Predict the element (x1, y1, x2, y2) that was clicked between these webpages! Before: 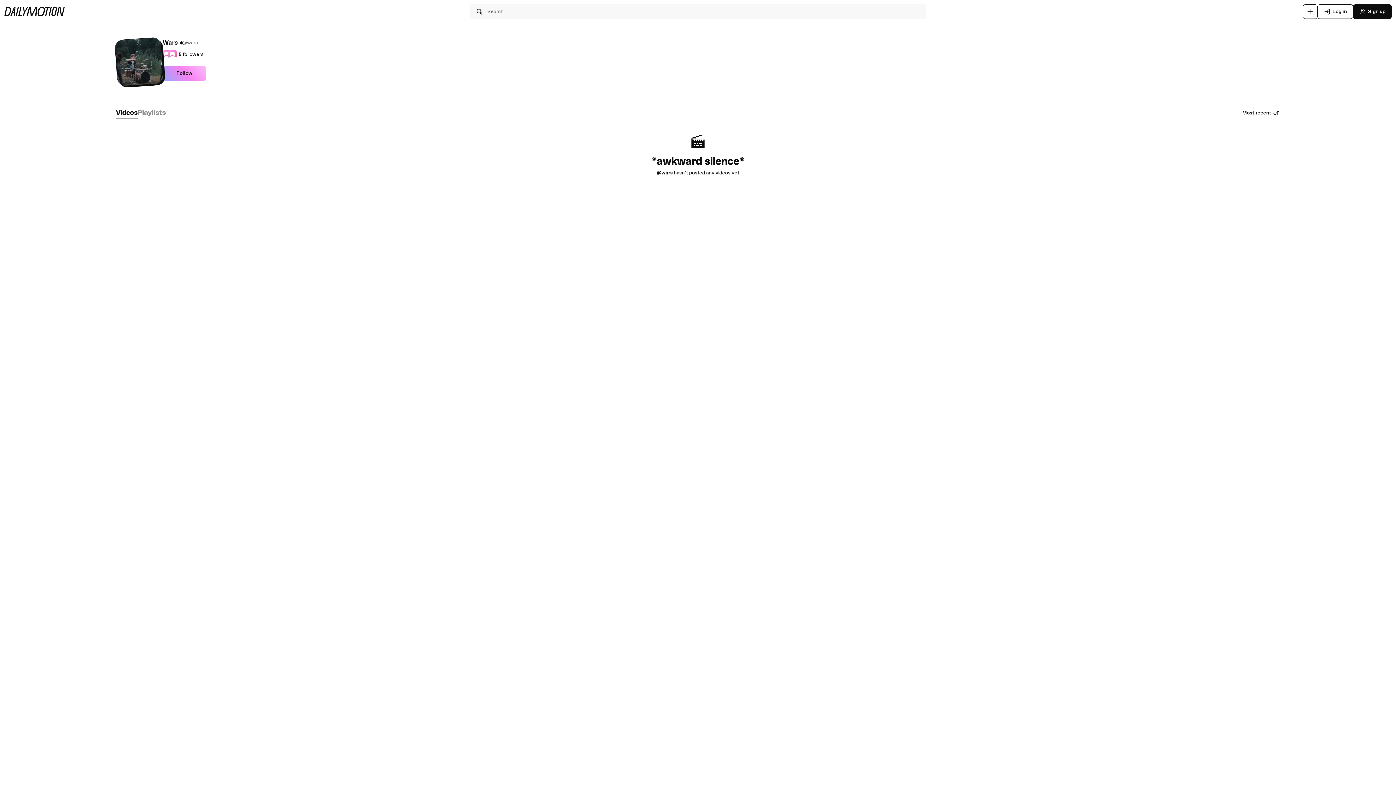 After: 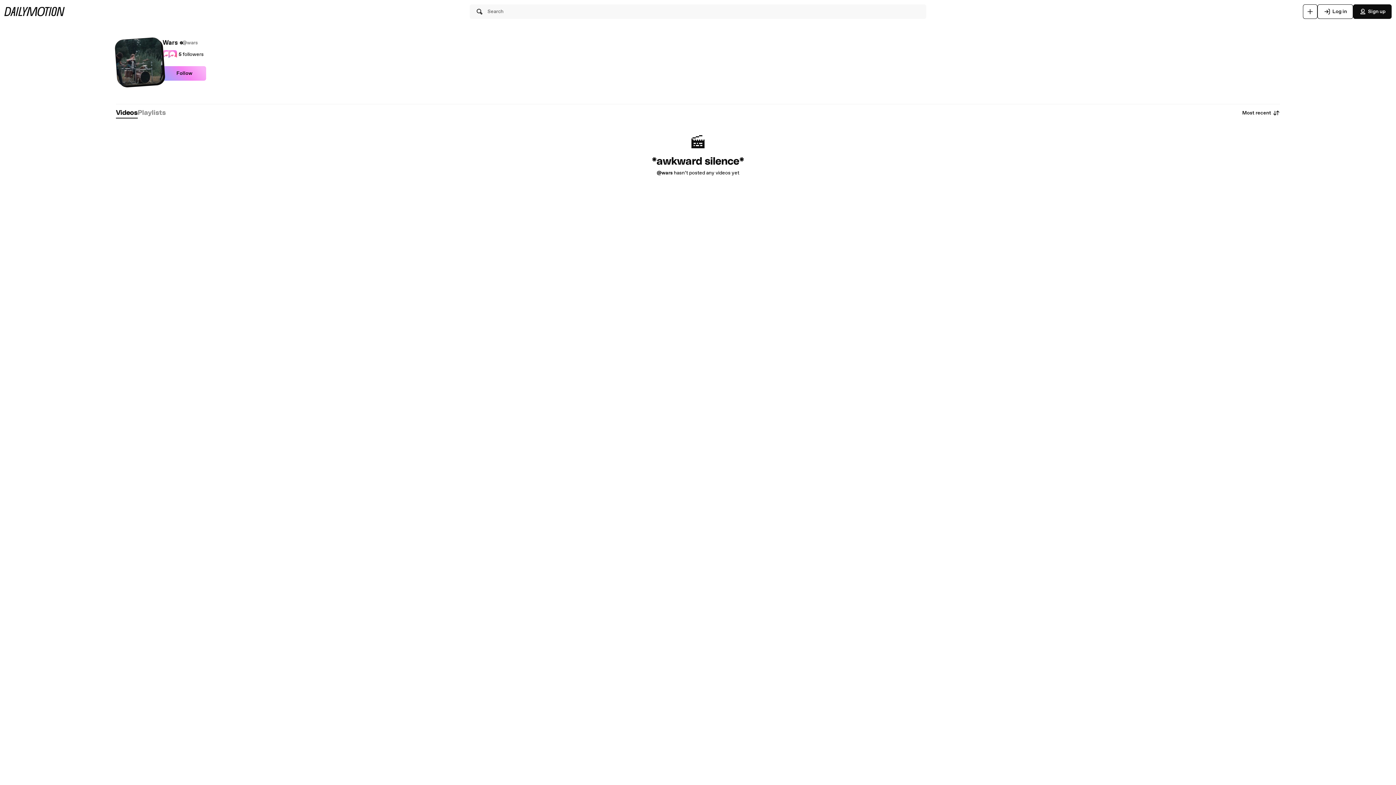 Action: label: Videos bbox: (116, 108, 137, 117)